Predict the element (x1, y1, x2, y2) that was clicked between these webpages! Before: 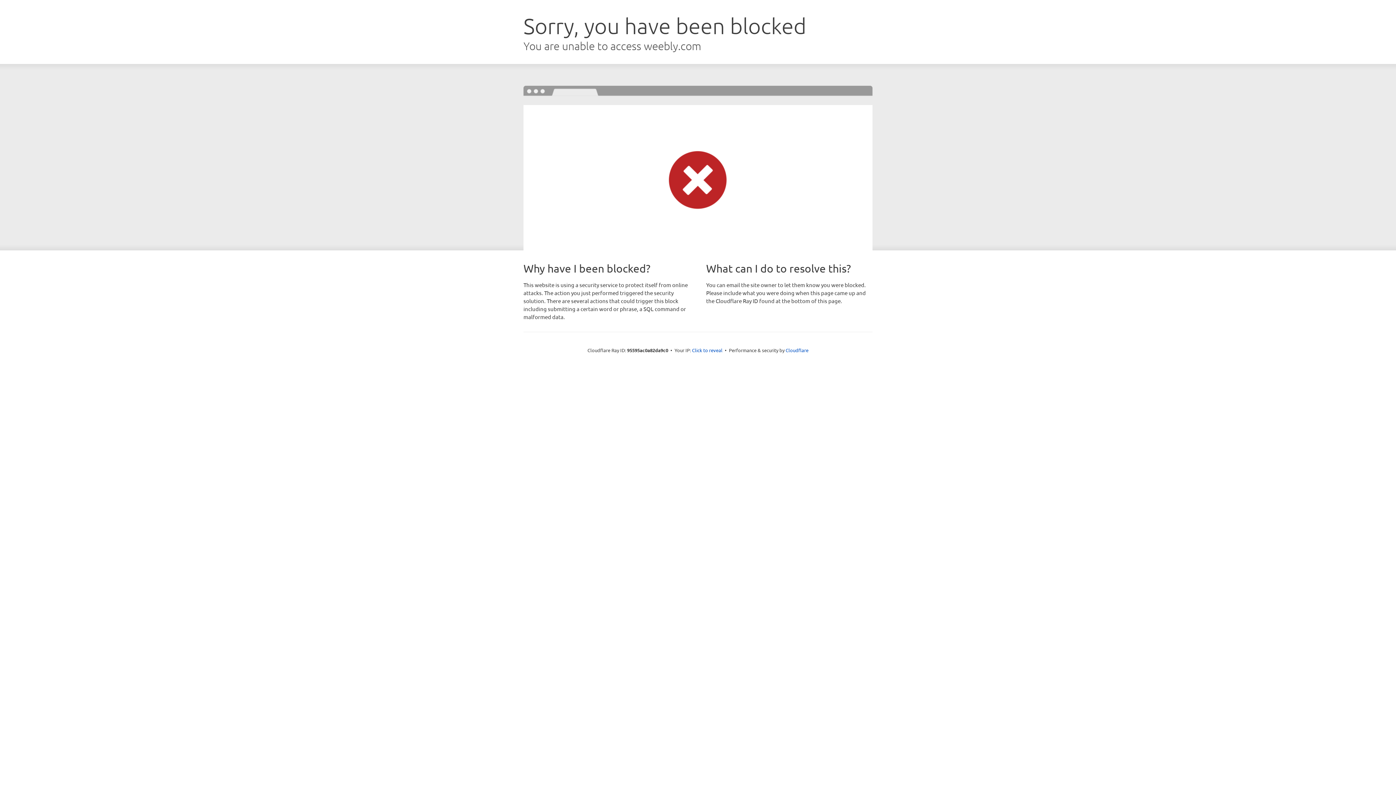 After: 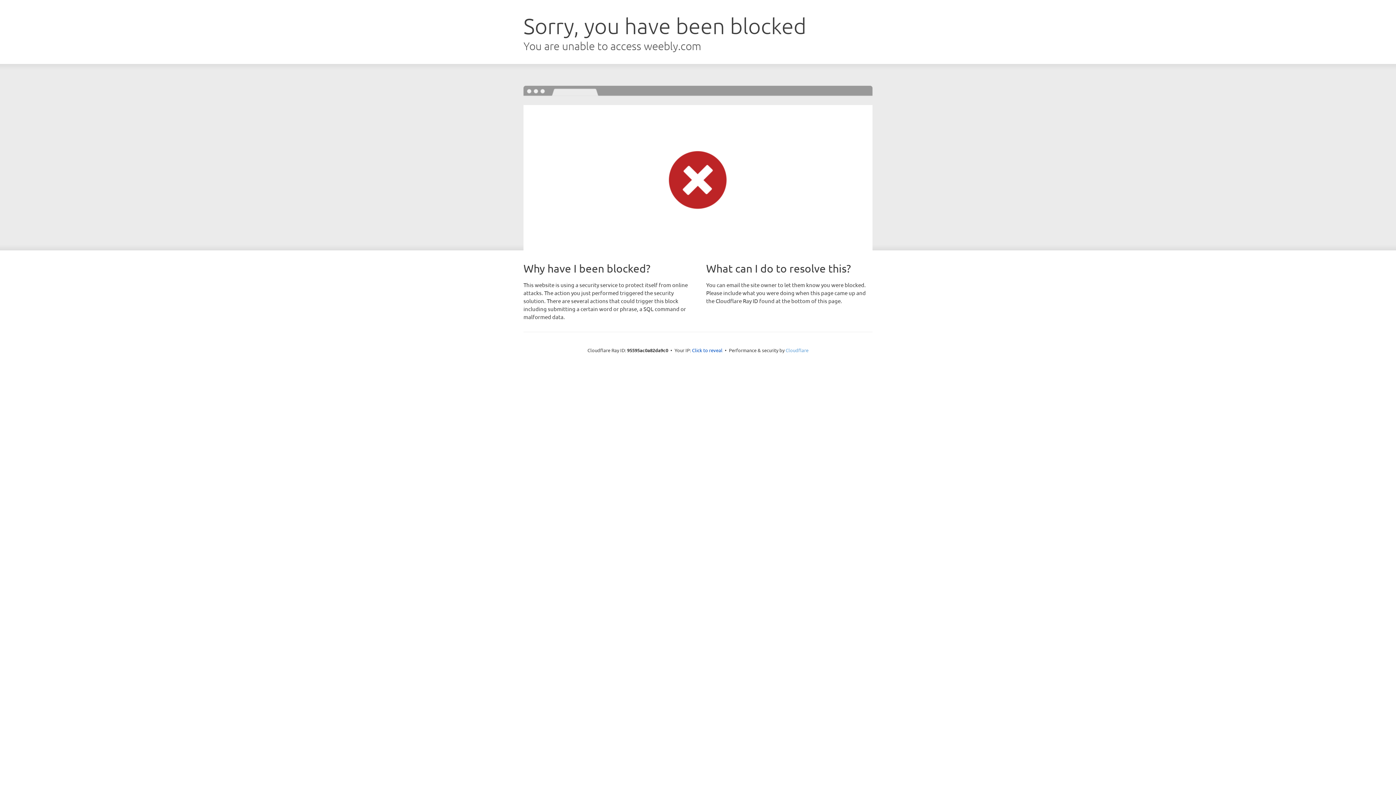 Action: label: Cloudflare bbox: (785, 347, 808, 353)